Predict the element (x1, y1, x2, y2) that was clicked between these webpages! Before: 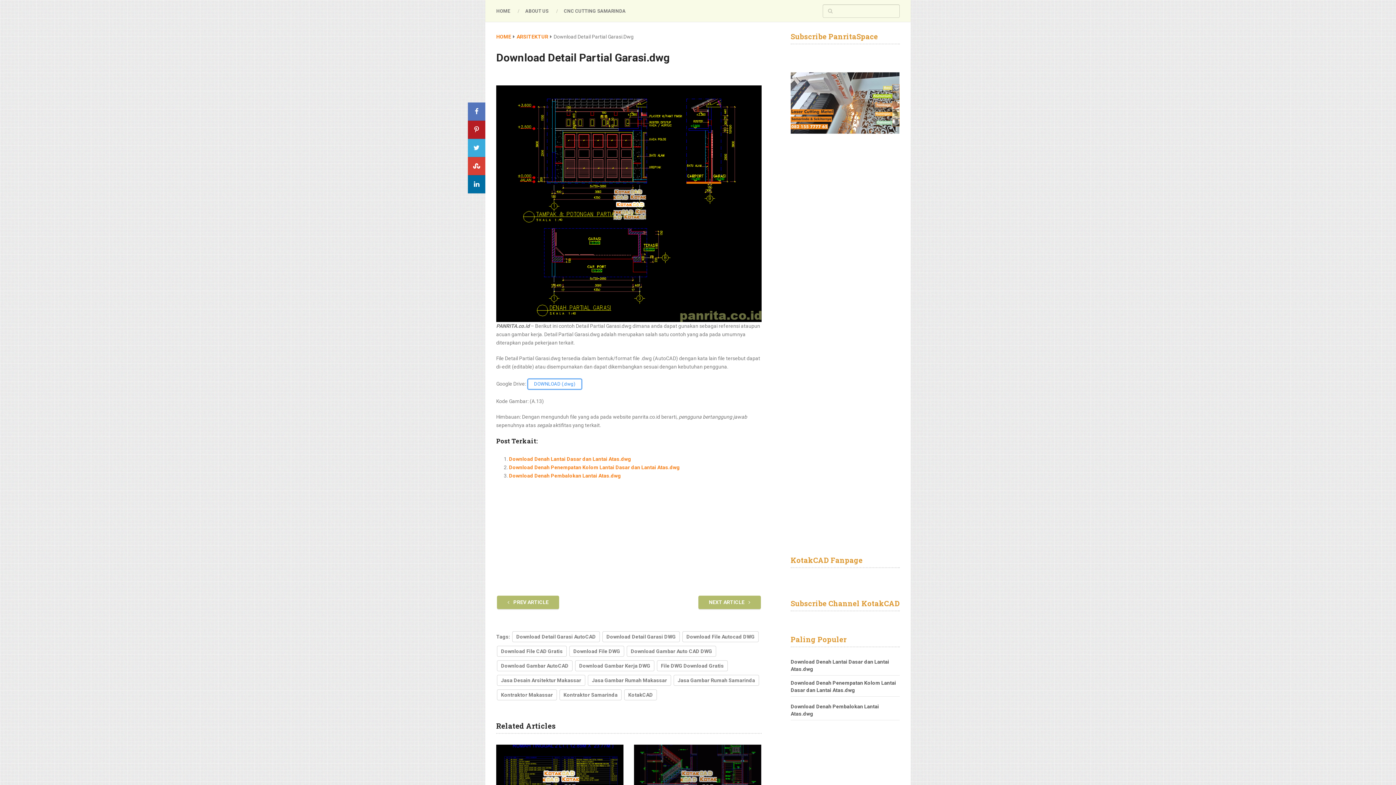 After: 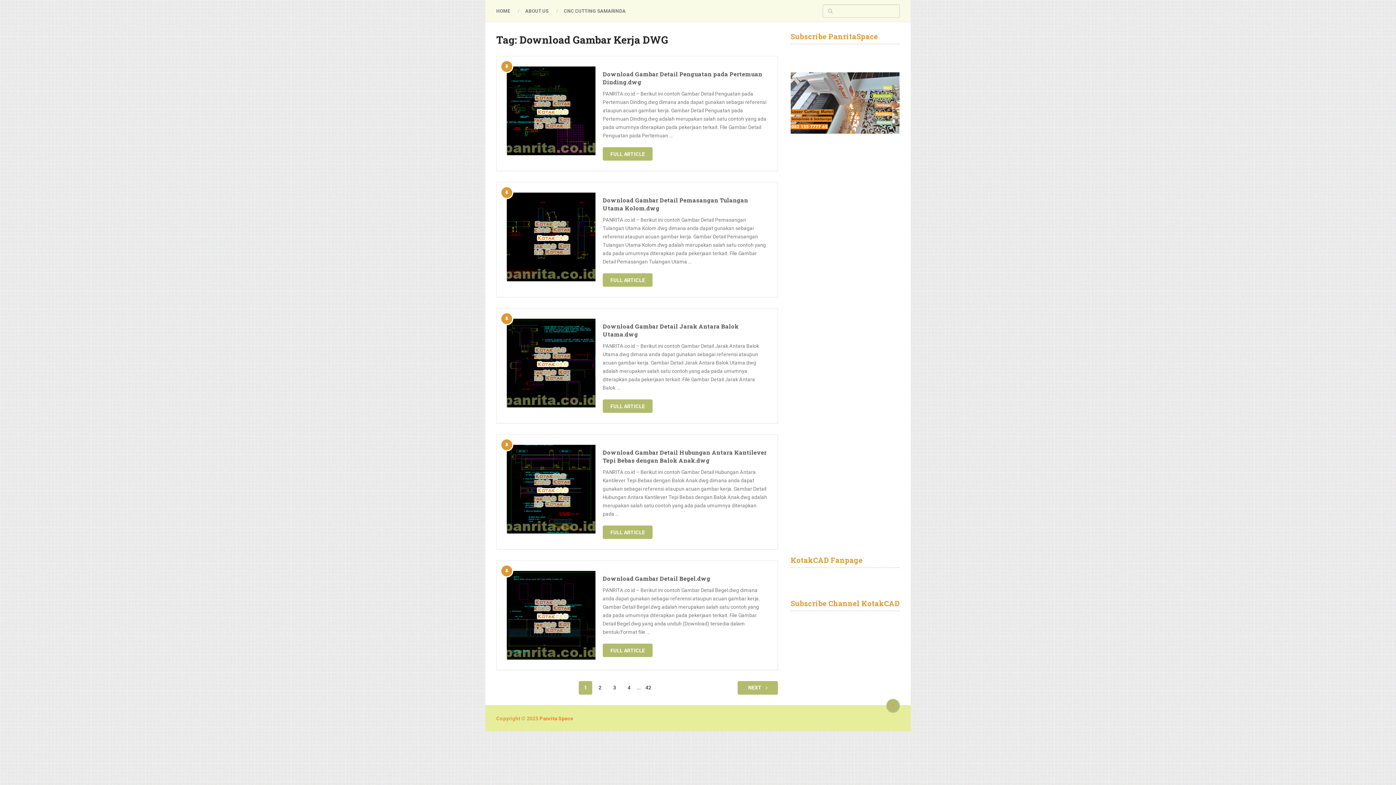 Action: label: Download Gambar Kerja DWG bbox: (575, 660, 654, 671)